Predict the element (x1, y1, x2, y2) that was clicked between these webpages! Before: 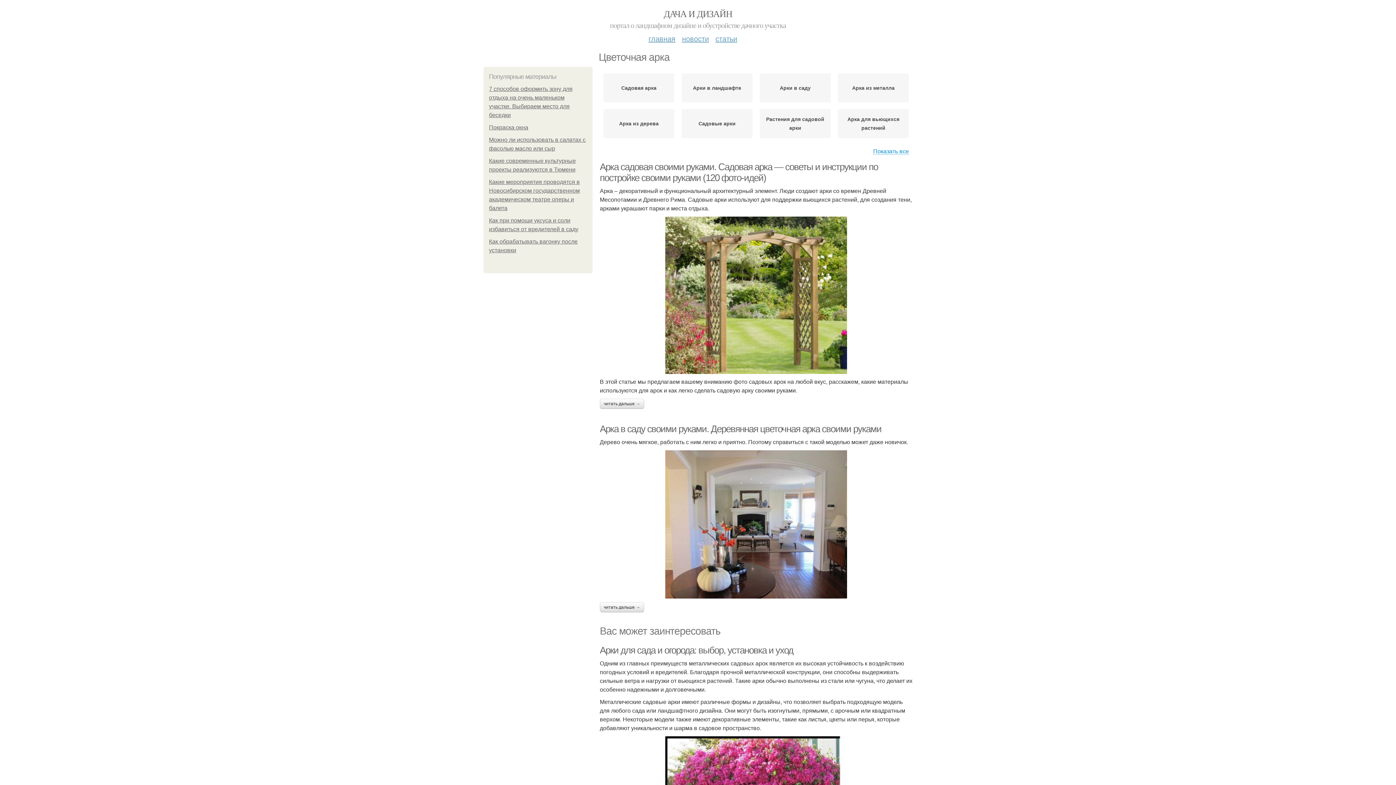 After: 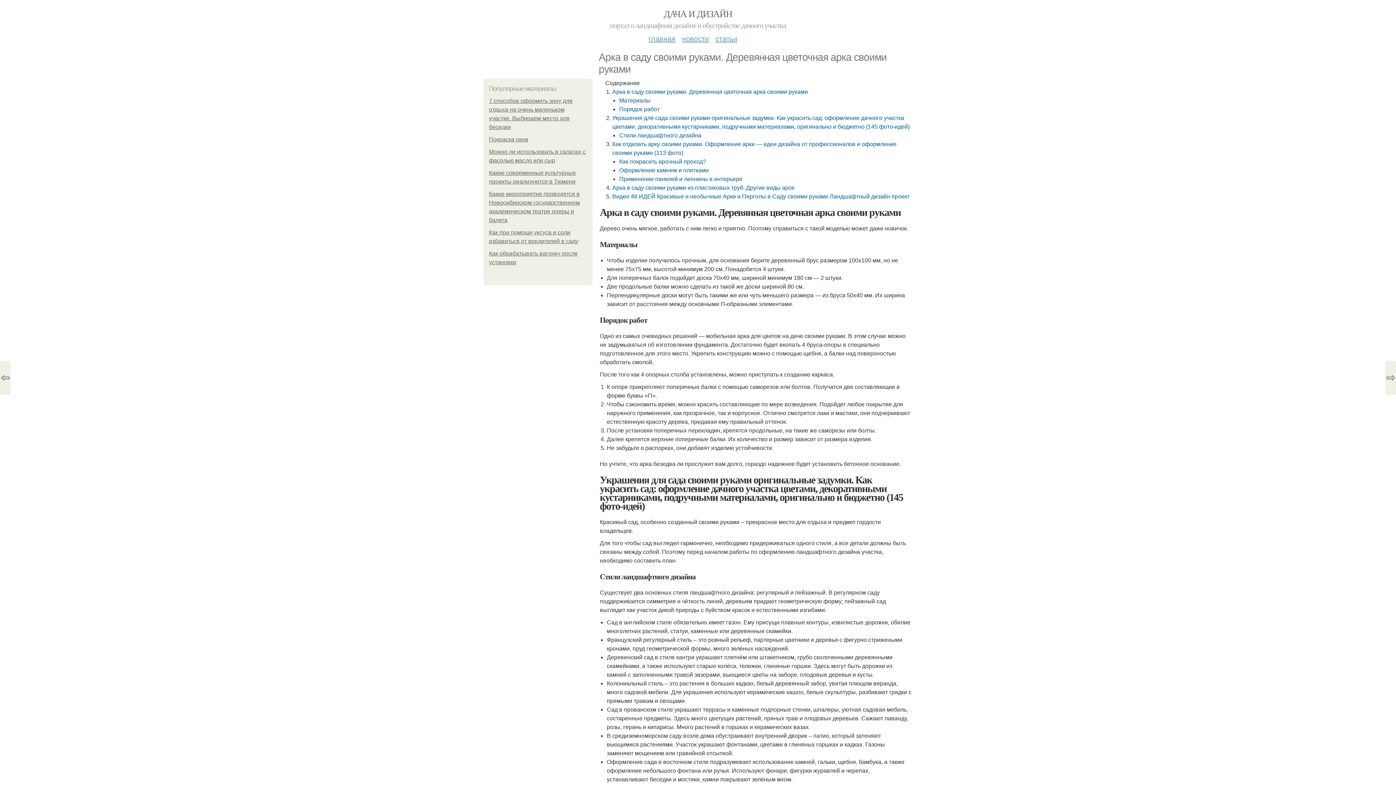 Action: bbox: (600, 602, 644, 612) label: читать дальше →